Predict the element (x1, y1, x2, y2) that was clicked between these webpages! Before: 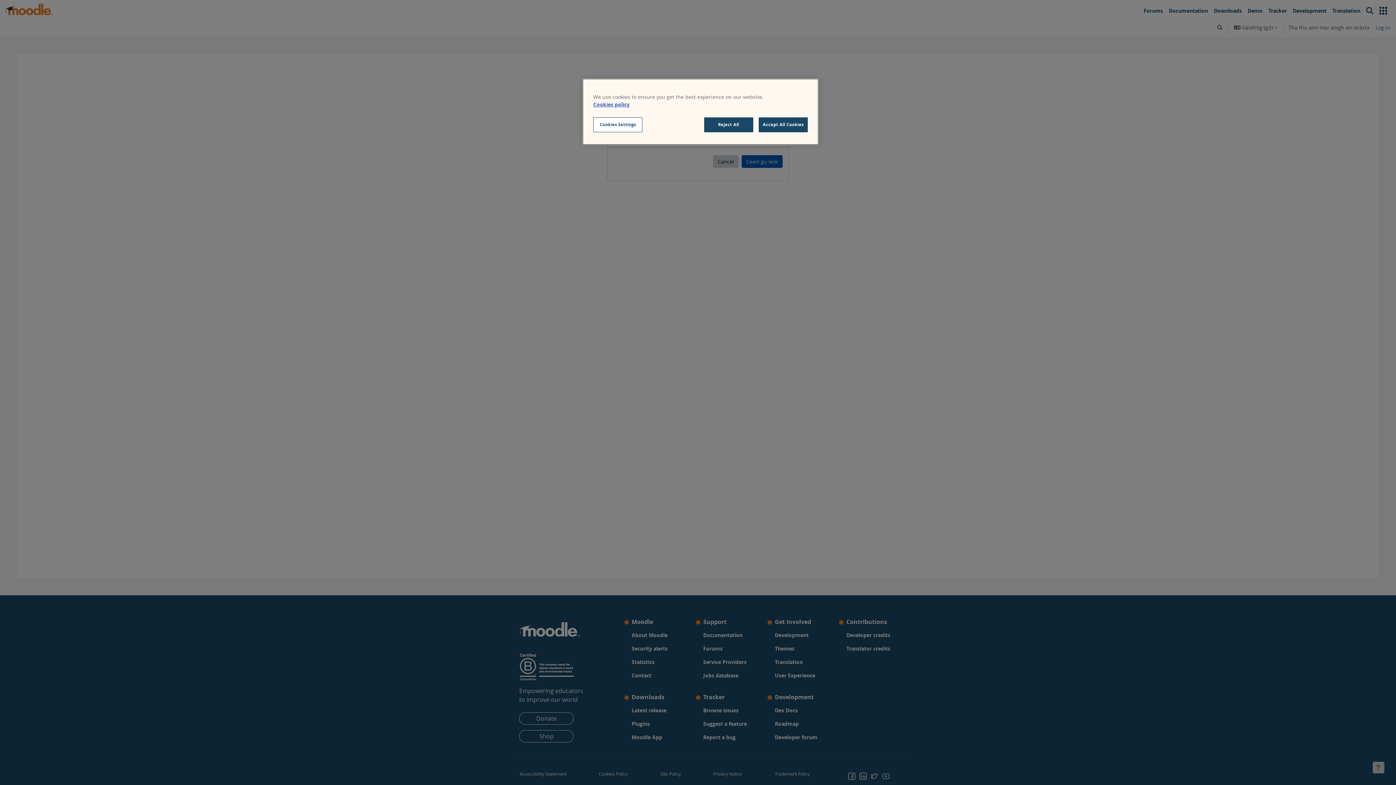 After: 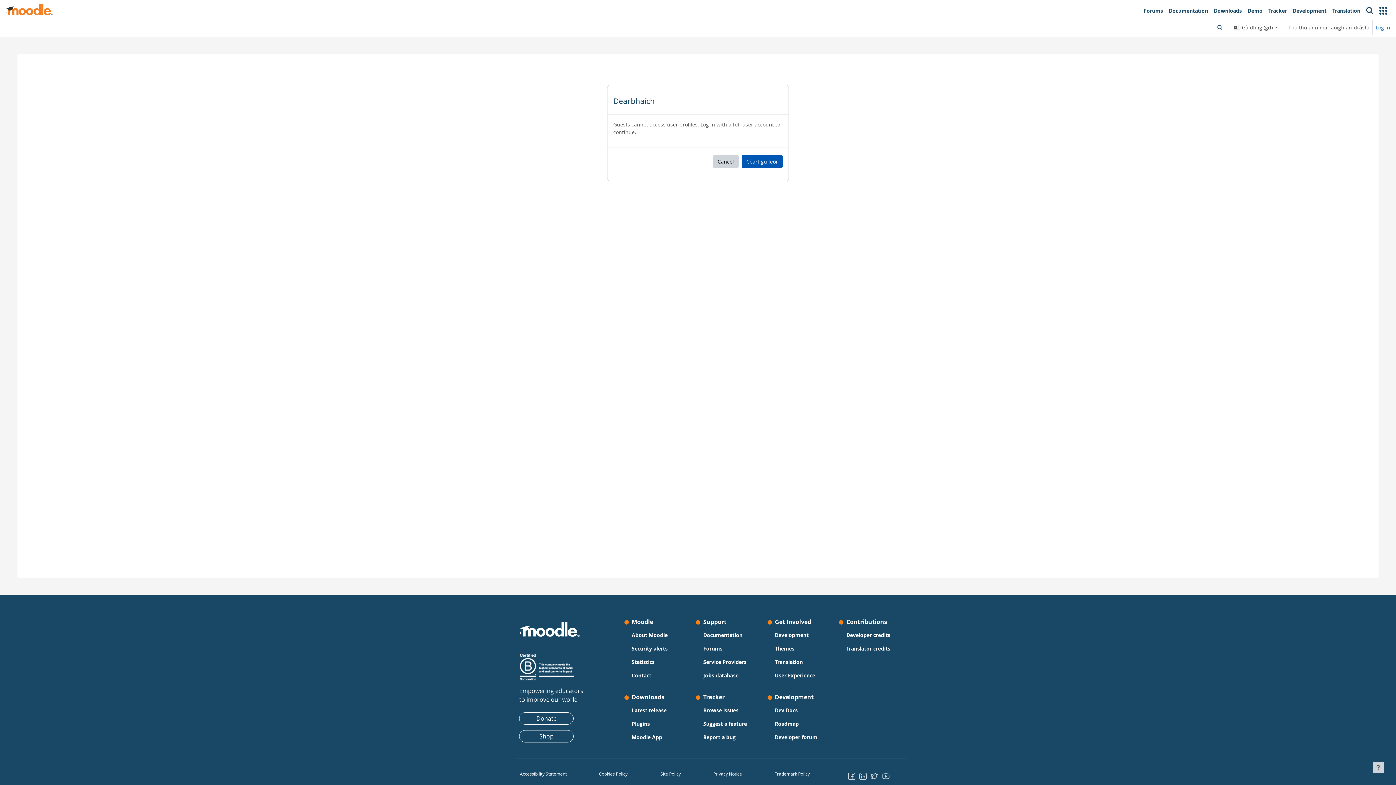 Action: bbox: (758, 117, 808, 132) label: Accept All Cookies